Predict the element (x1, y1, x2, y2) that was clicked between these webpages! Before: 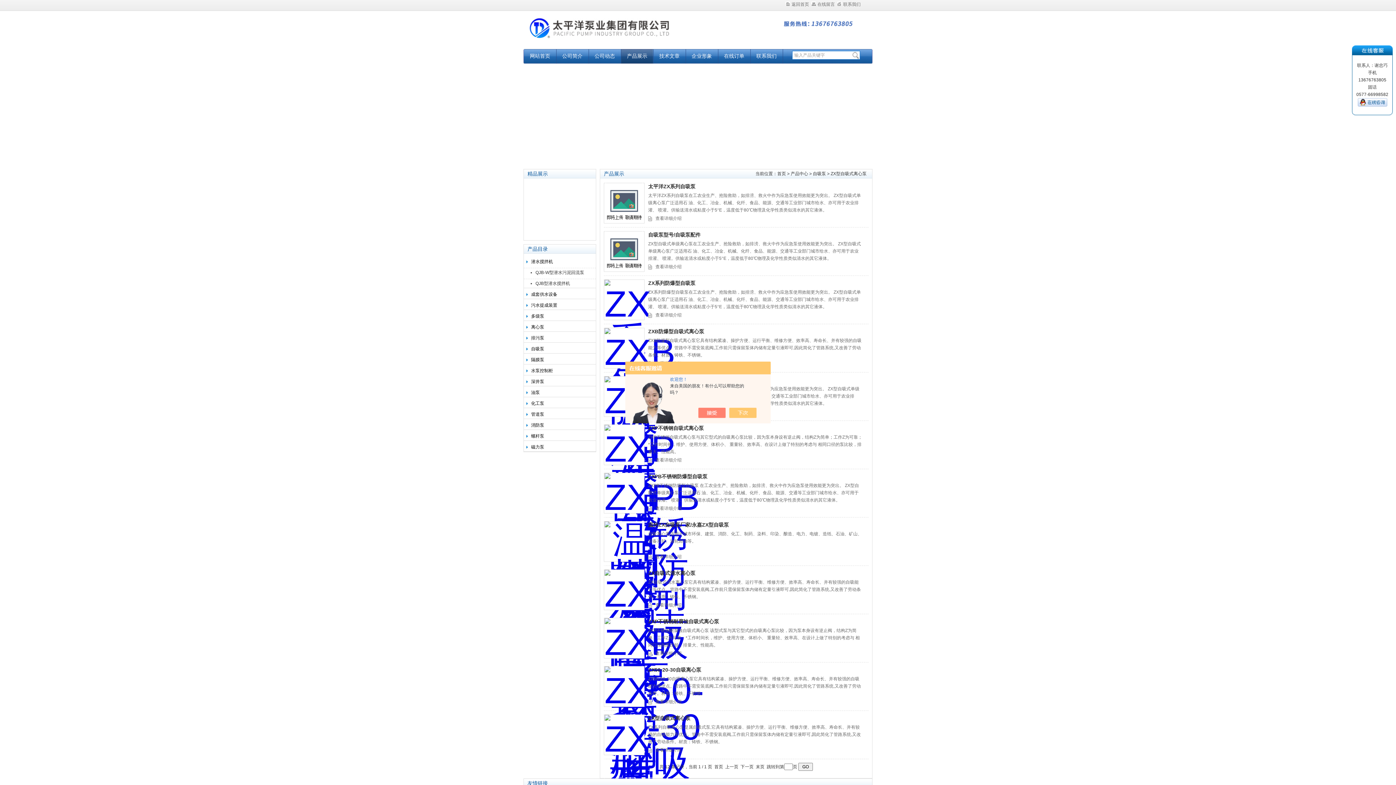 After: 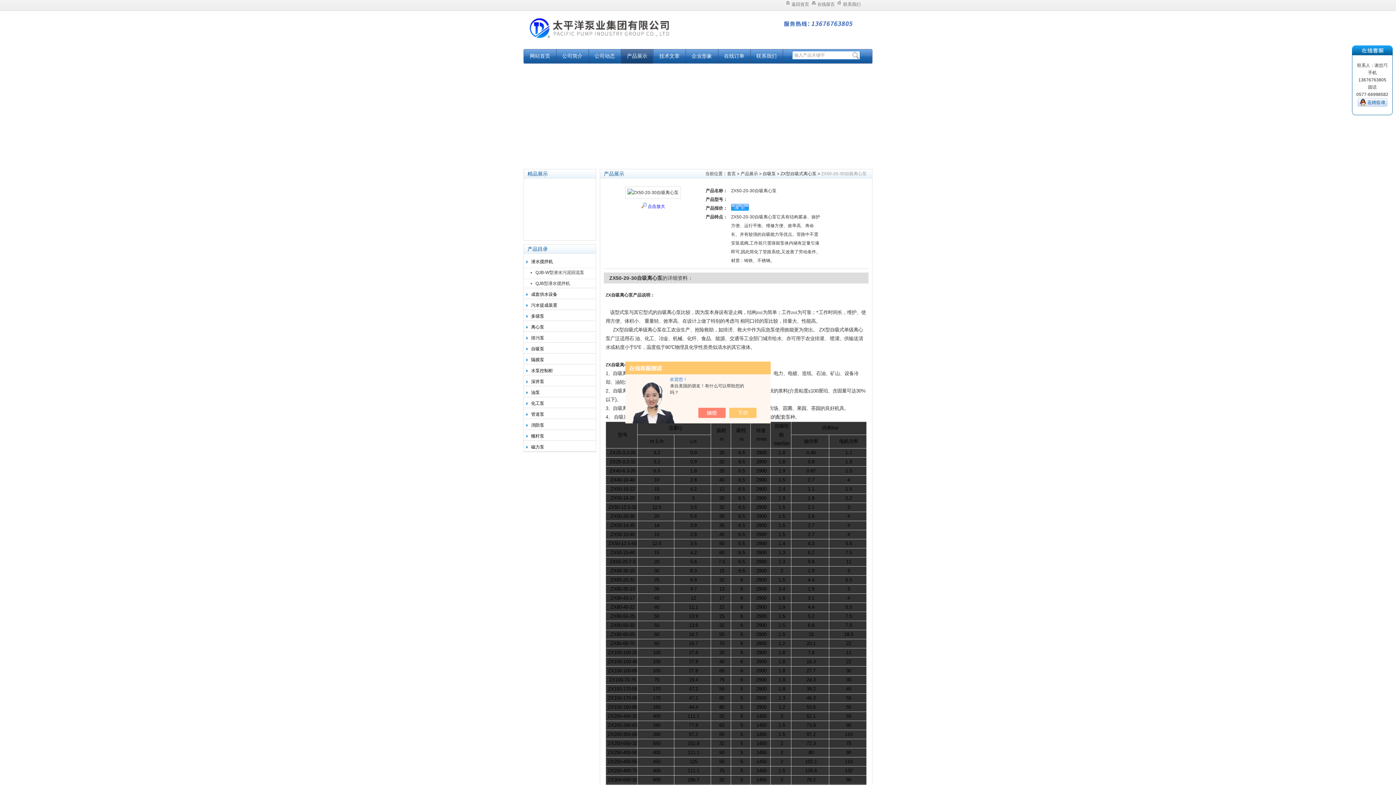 Action: label: ZX50-20-30自吸离心泵 bbox: (648, 667, 701, 673)